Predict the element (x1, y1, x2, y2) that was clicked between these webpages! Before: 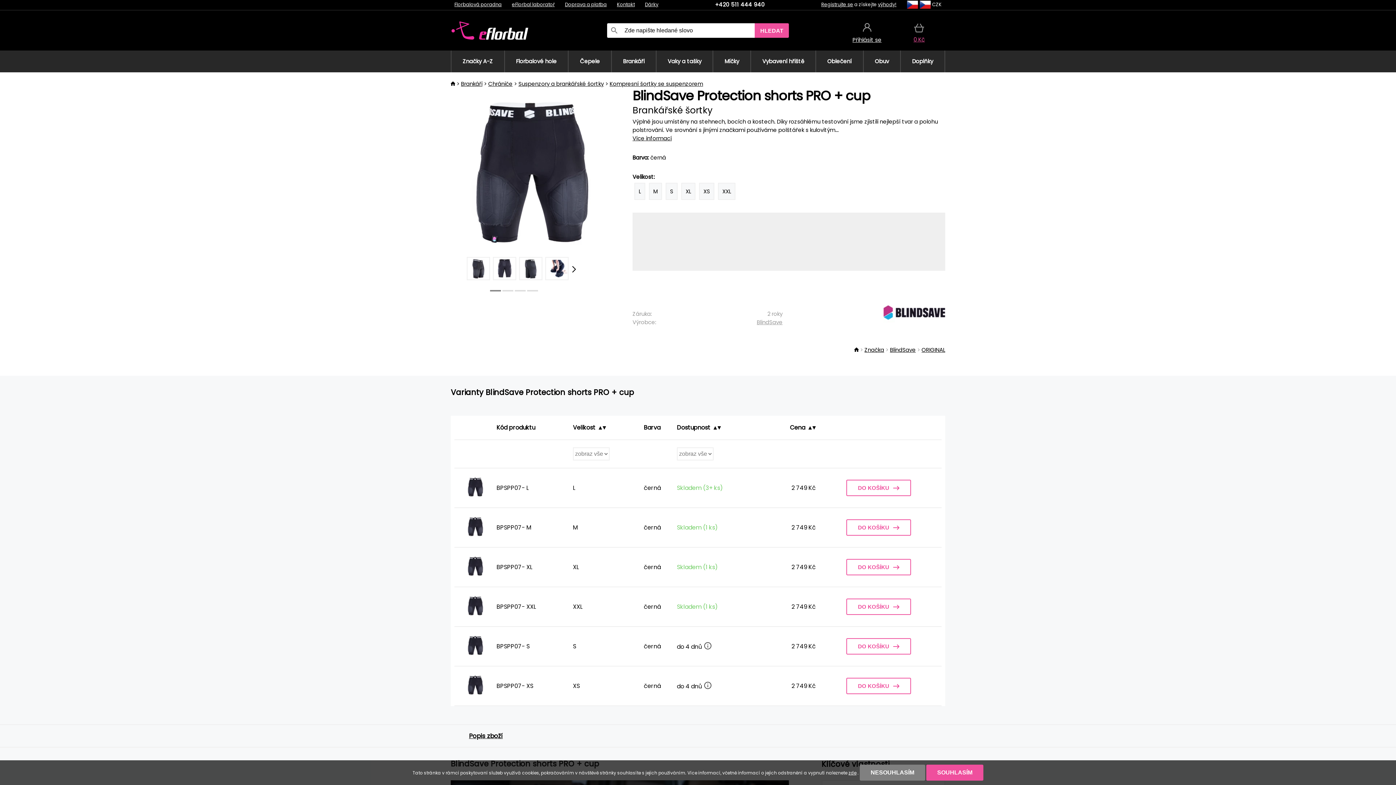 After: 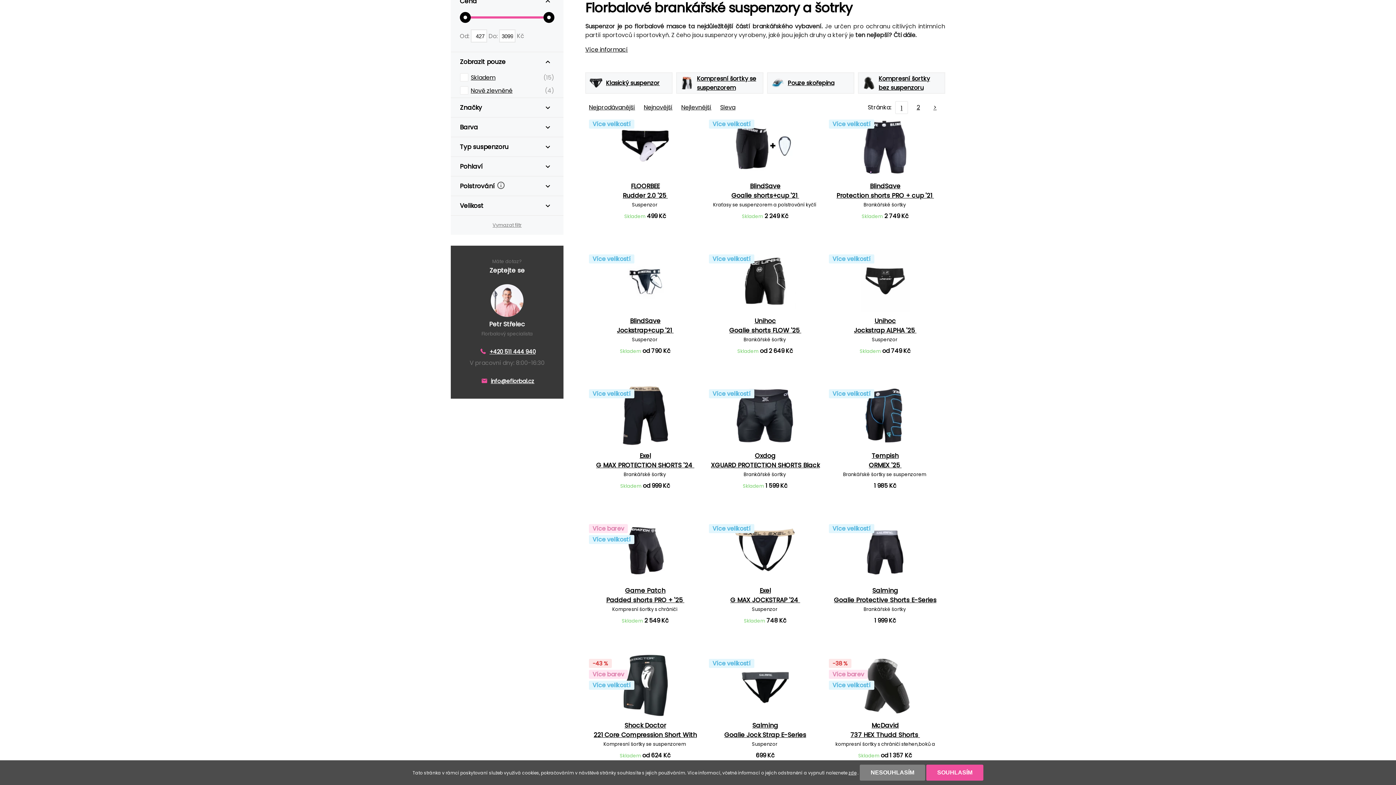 Action: label: Suspenzory a brankářské šortky bbox: (518, 80, 604, 87)